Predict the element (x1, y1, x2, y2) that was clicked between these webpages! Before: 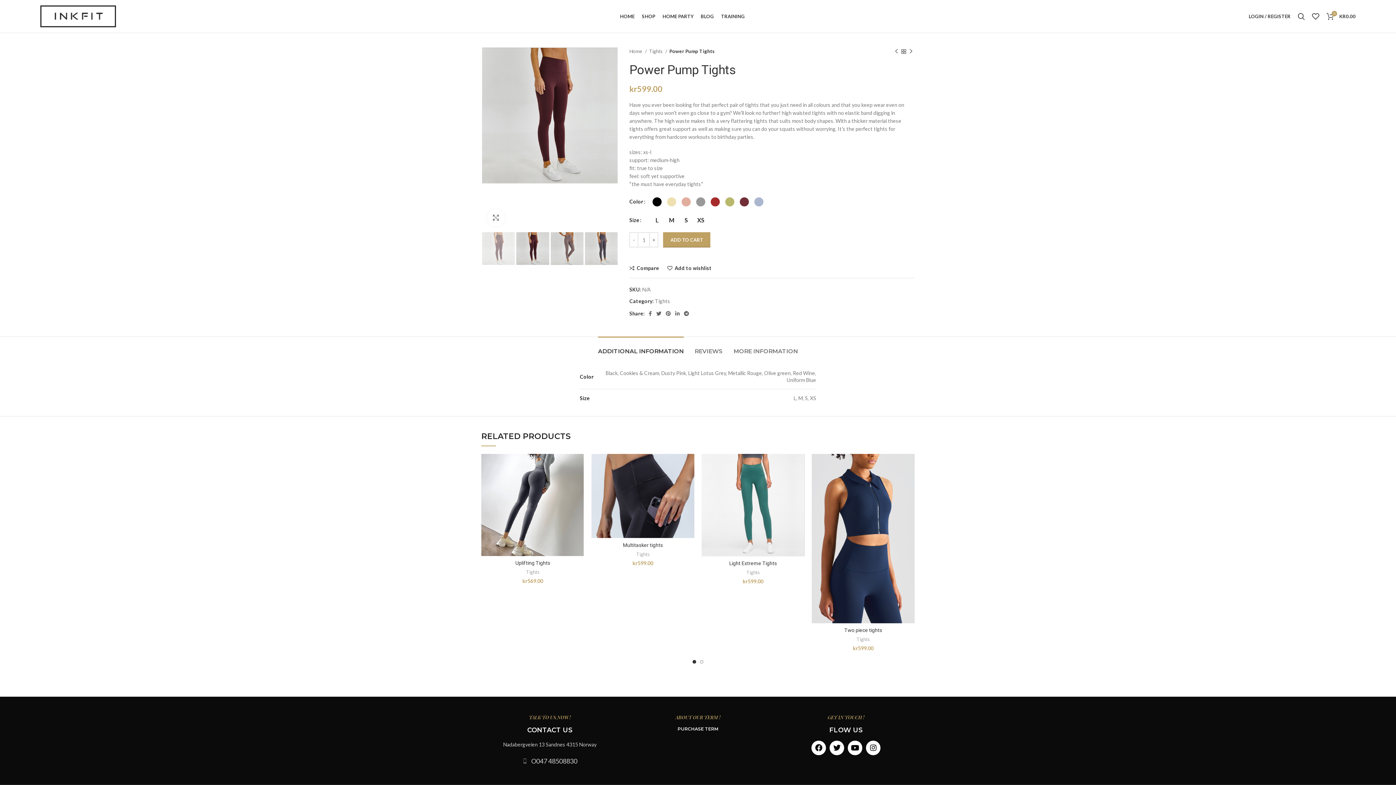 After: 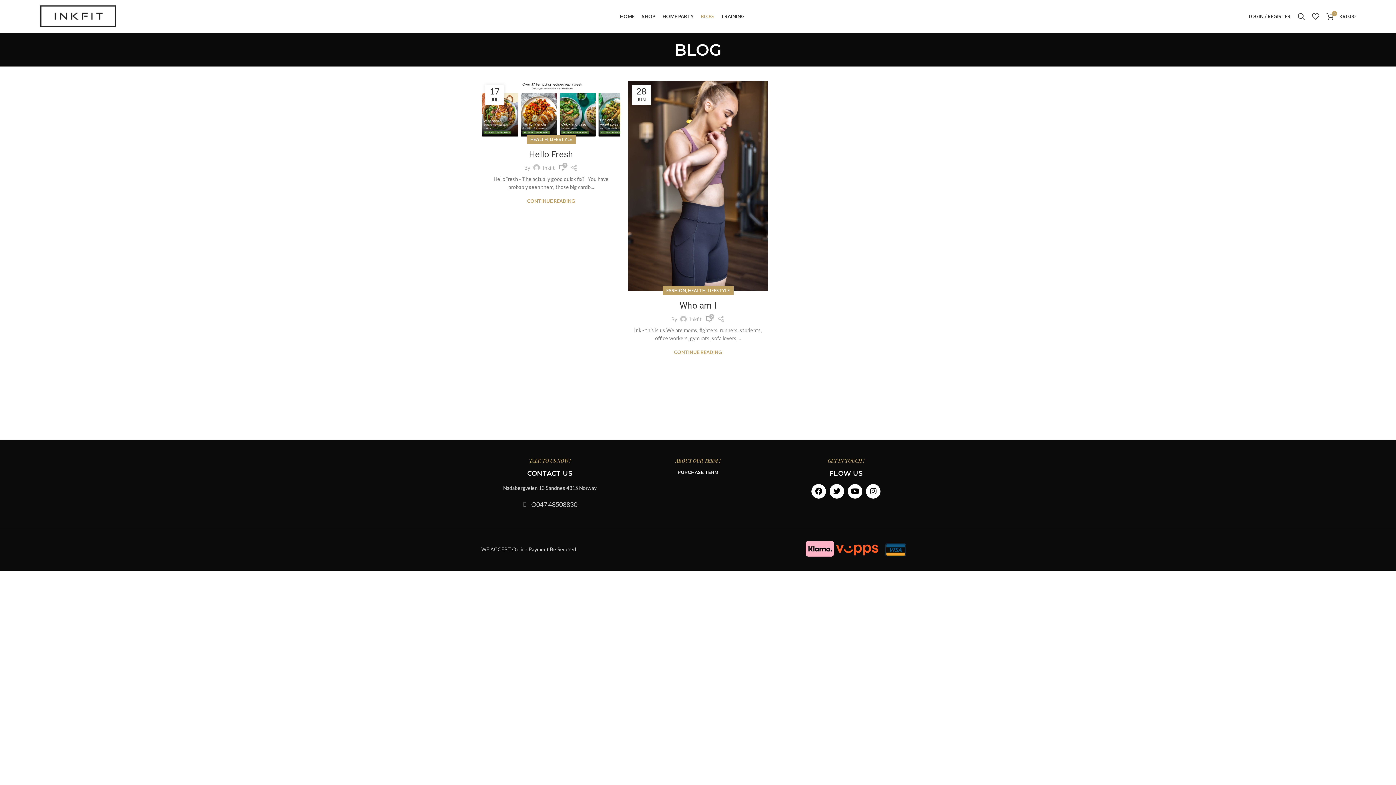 Action: label: BLOG bbox: (697, 9, 717, 23)